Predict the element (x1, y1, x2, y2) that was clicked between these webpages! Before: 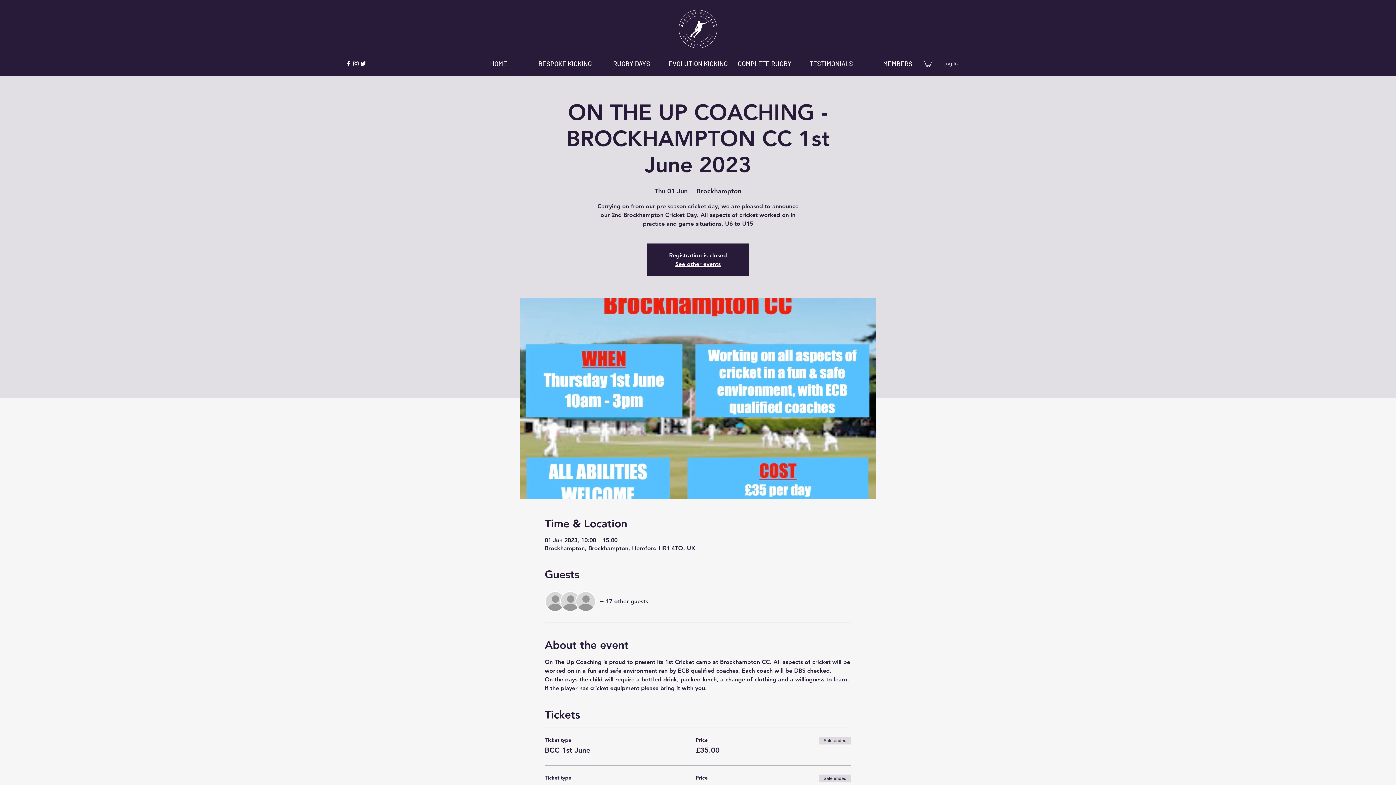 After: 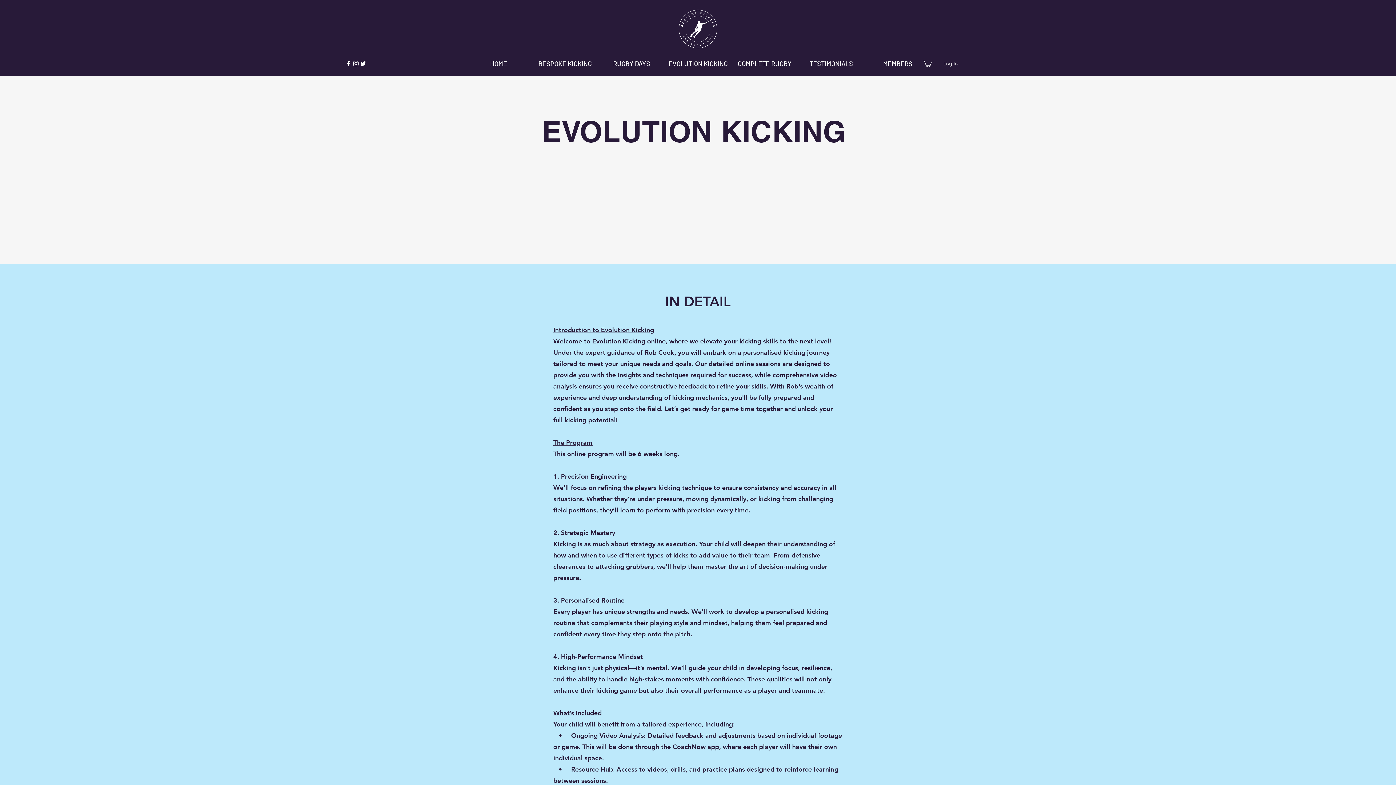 Action: label: EVOLUTION KICKING bbox: (665, 57, 731, 70)